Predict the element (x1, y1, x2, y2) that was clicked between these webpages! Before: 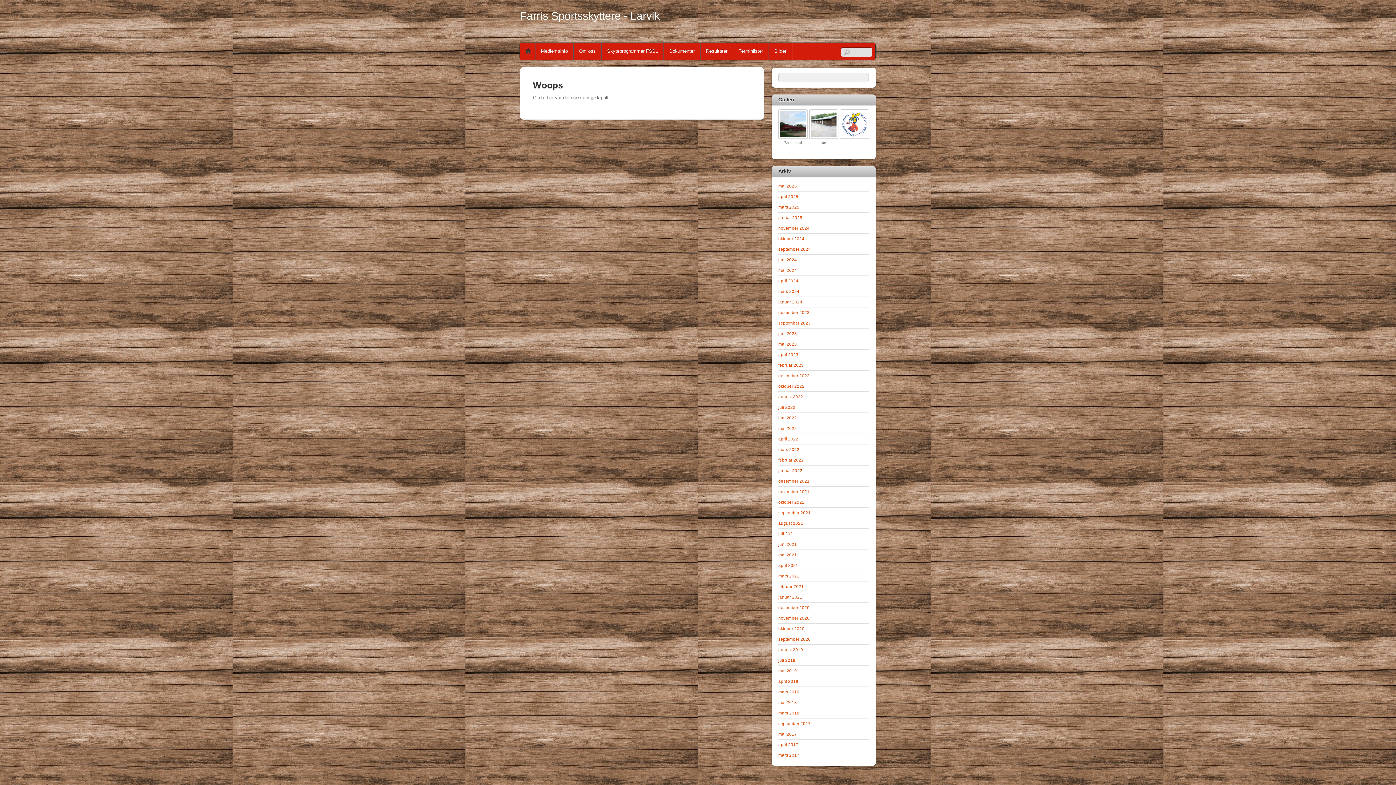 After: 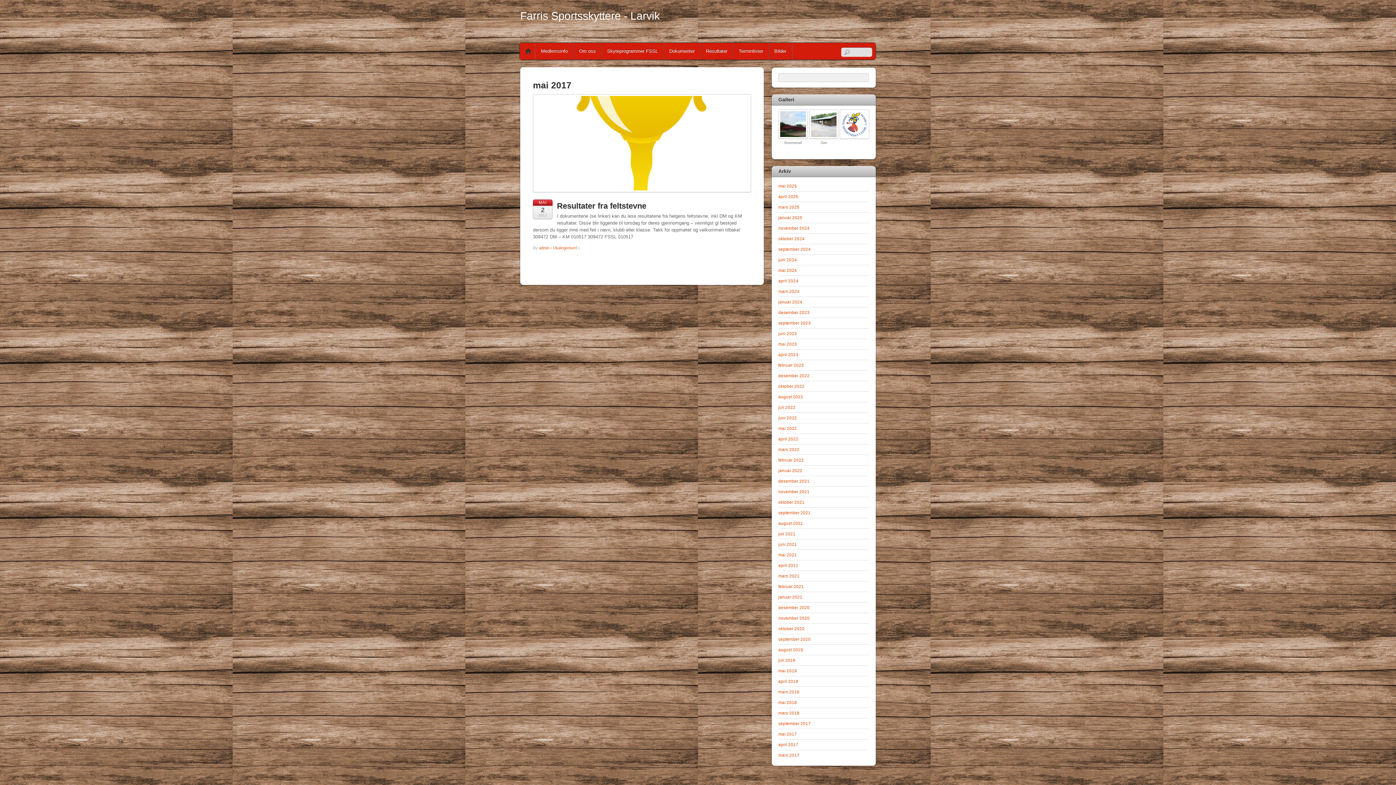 Action: bbox: (778, 731, 797, 736) label: mai 2017